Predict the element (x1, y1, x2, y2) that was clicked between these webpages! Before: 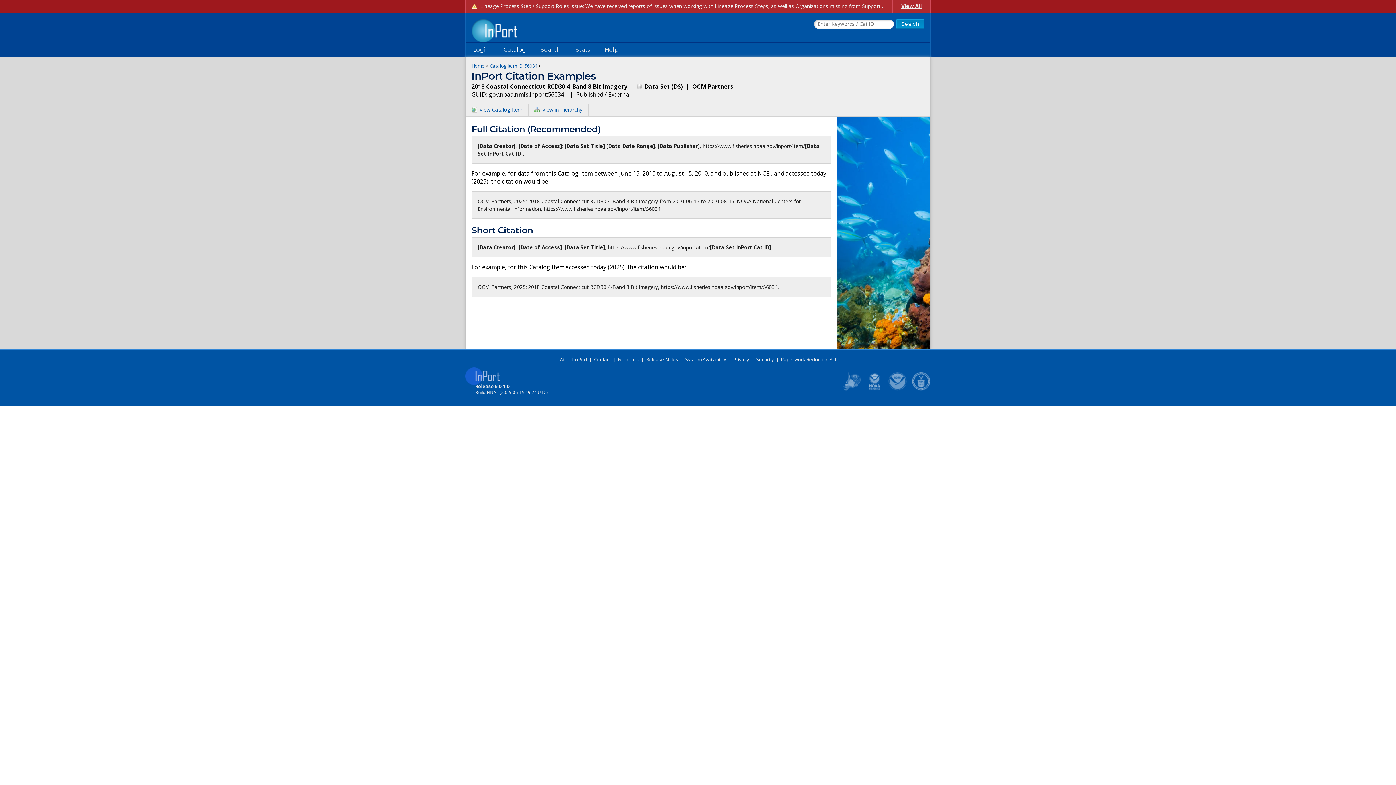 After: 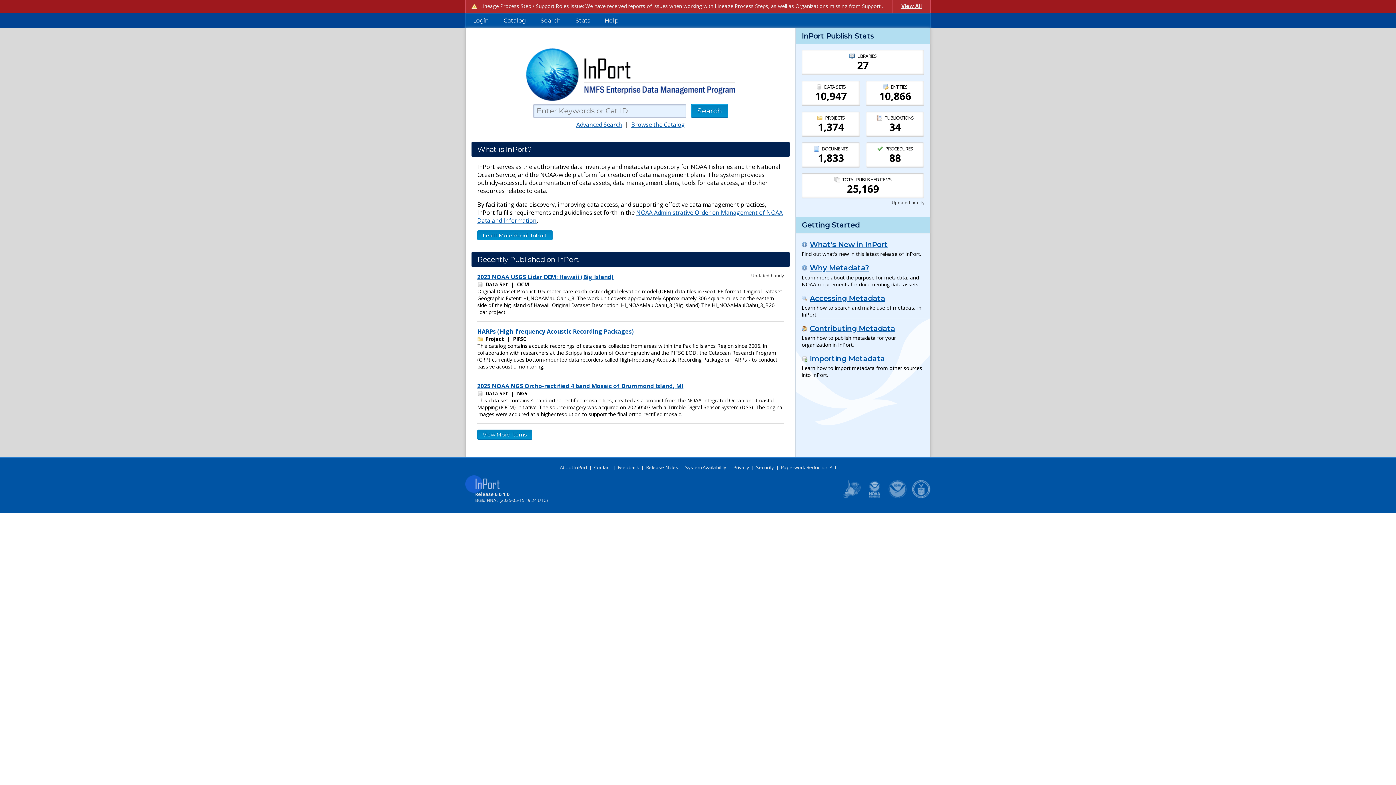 Action: bbox: (471, 18, 517, 42)